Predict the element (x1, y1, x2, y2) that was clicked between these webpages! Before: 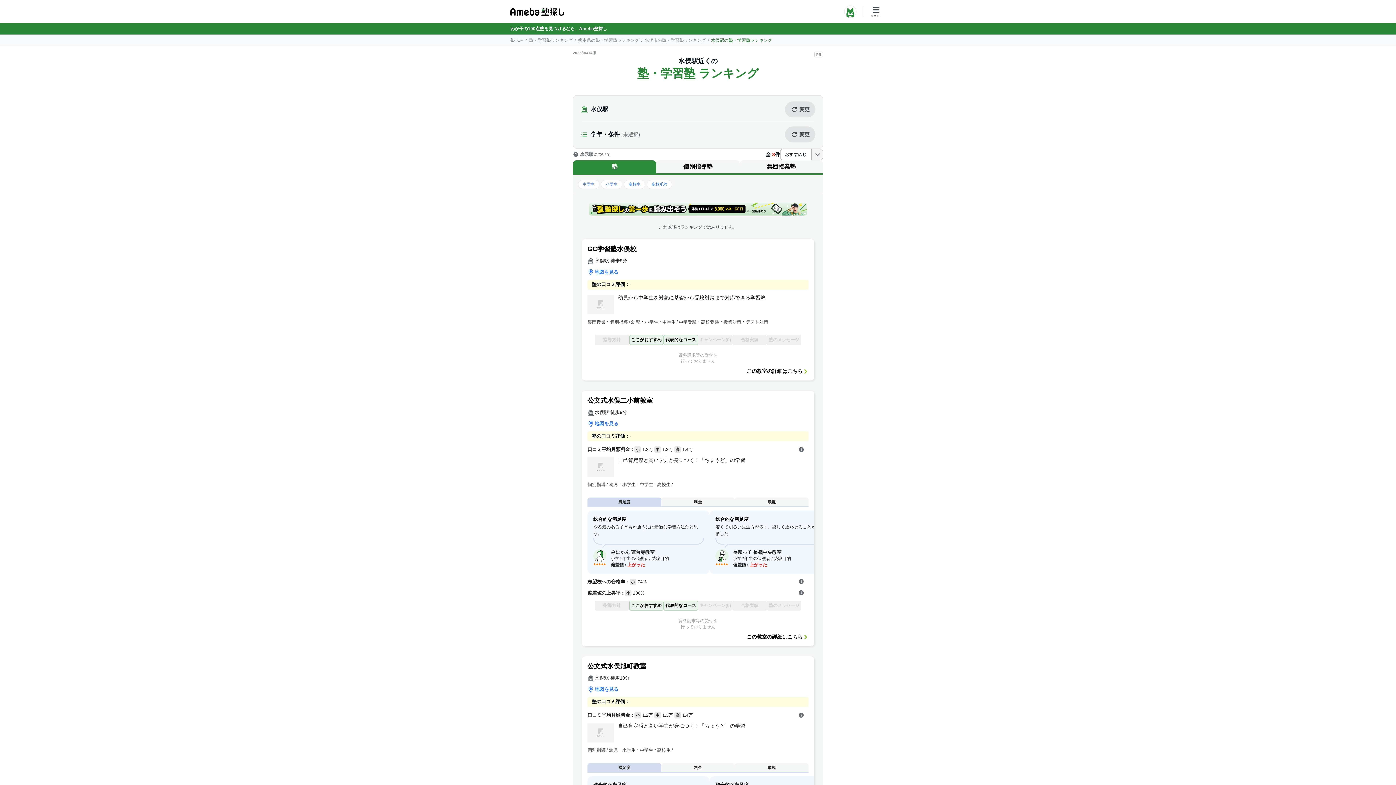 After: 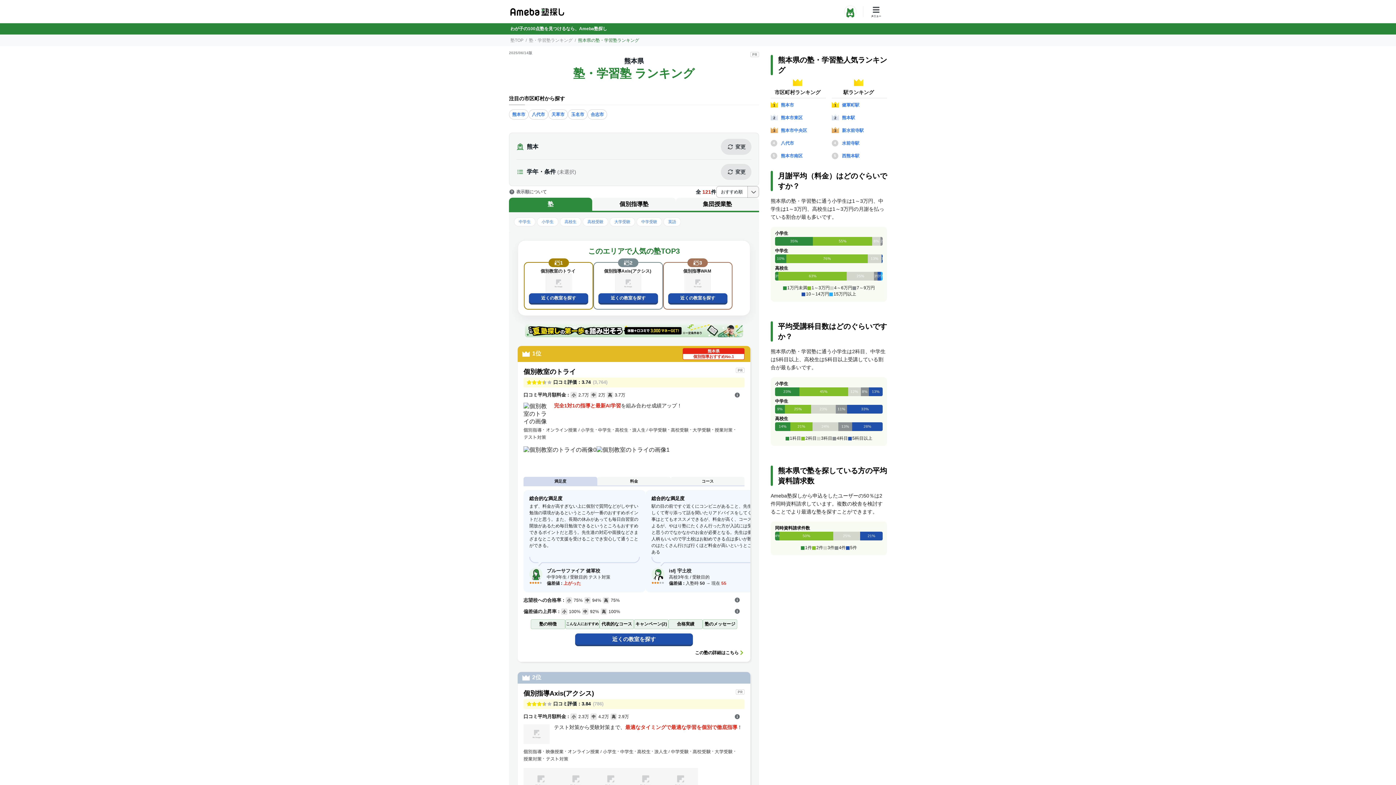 Action: bbox: (578, 37, 639, 42) label: 熊本県の塾・学習塾ランキング